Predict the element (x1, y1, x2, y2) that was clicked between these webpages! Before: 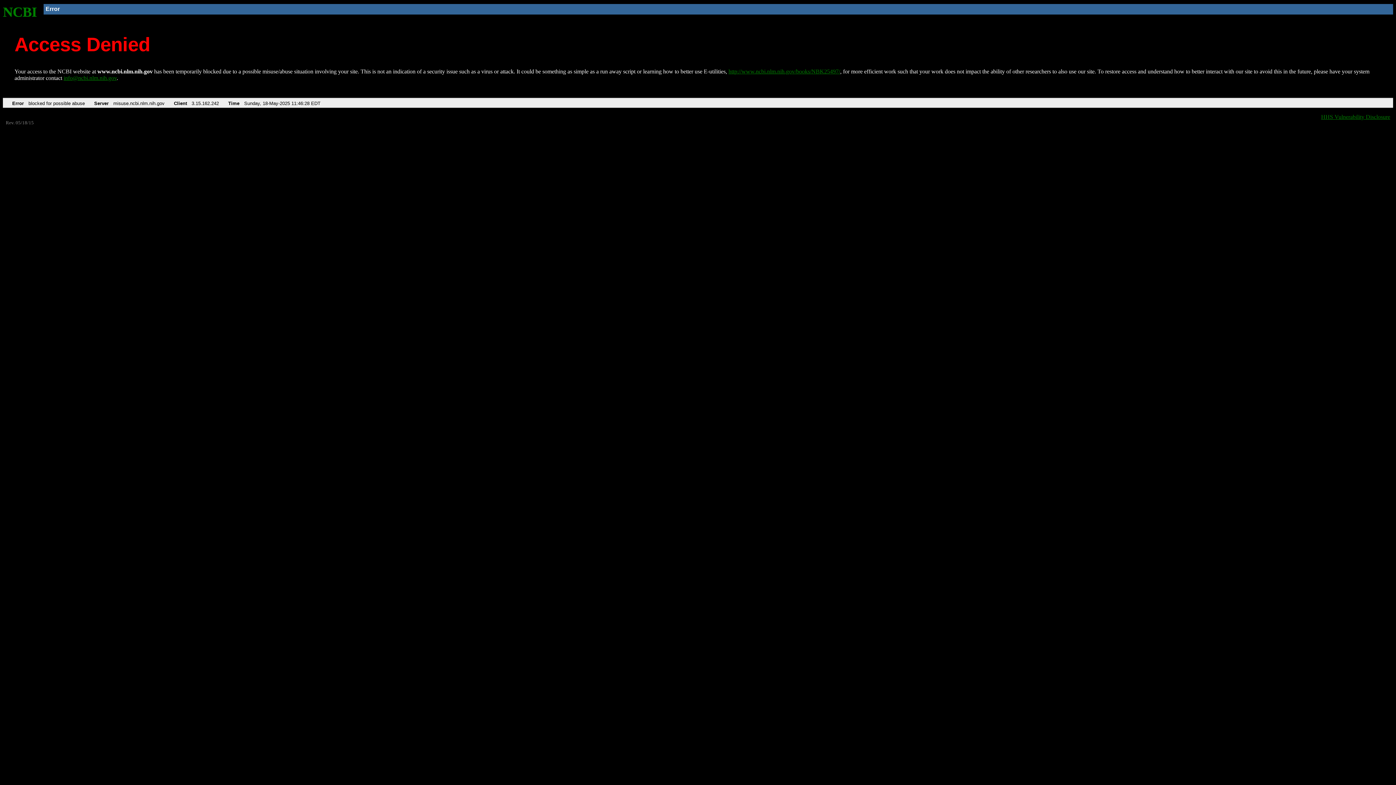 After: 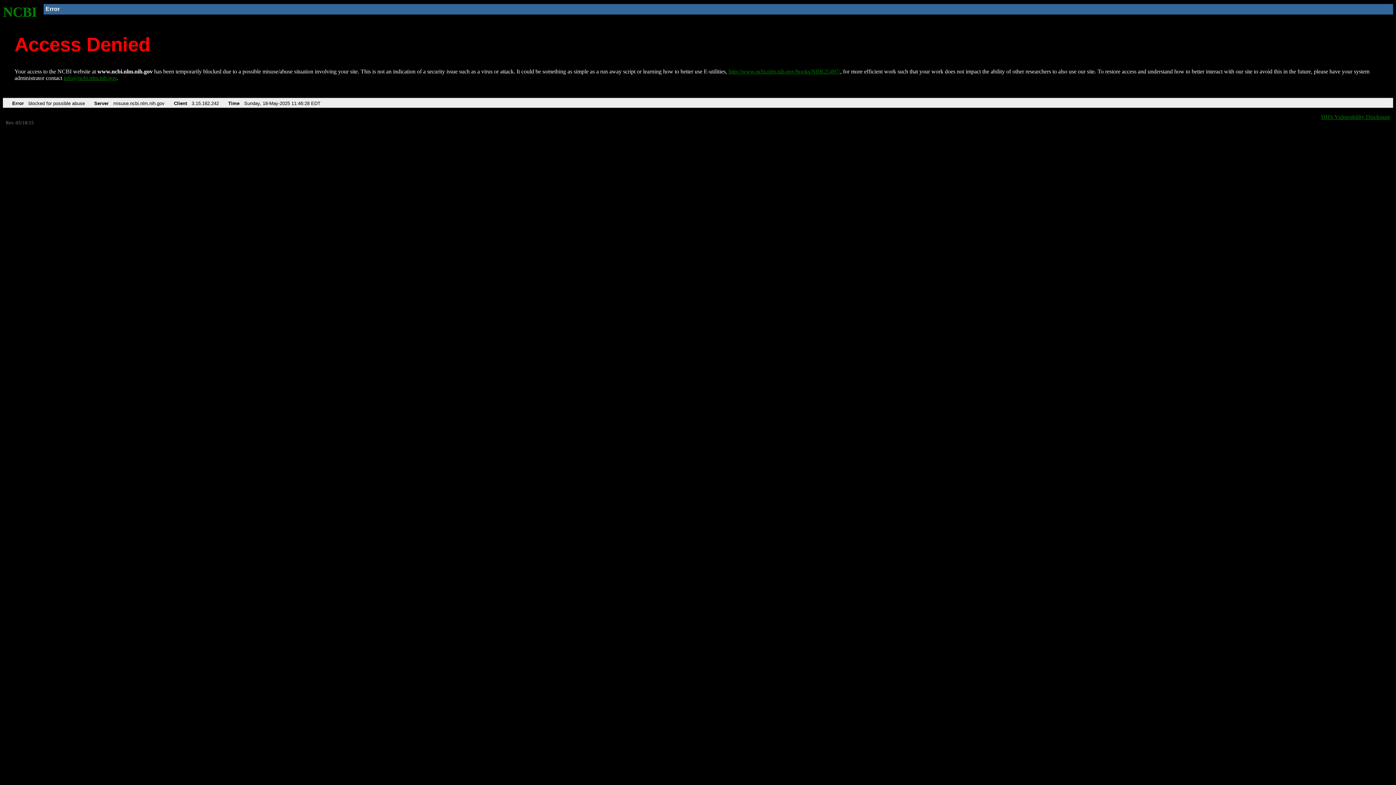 Action: label: info@ncbi.nlm.nih.gov bbox: (63, 75, 116, 81)